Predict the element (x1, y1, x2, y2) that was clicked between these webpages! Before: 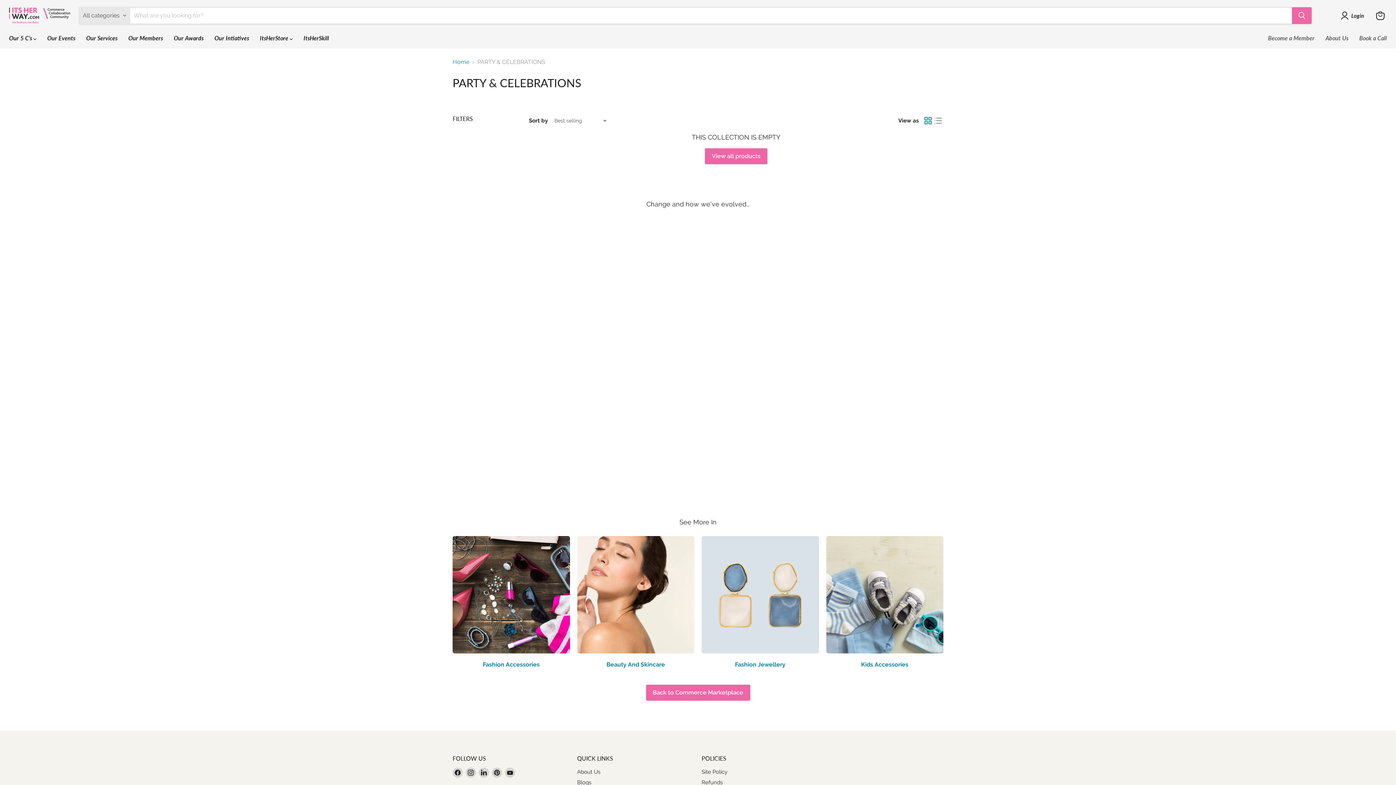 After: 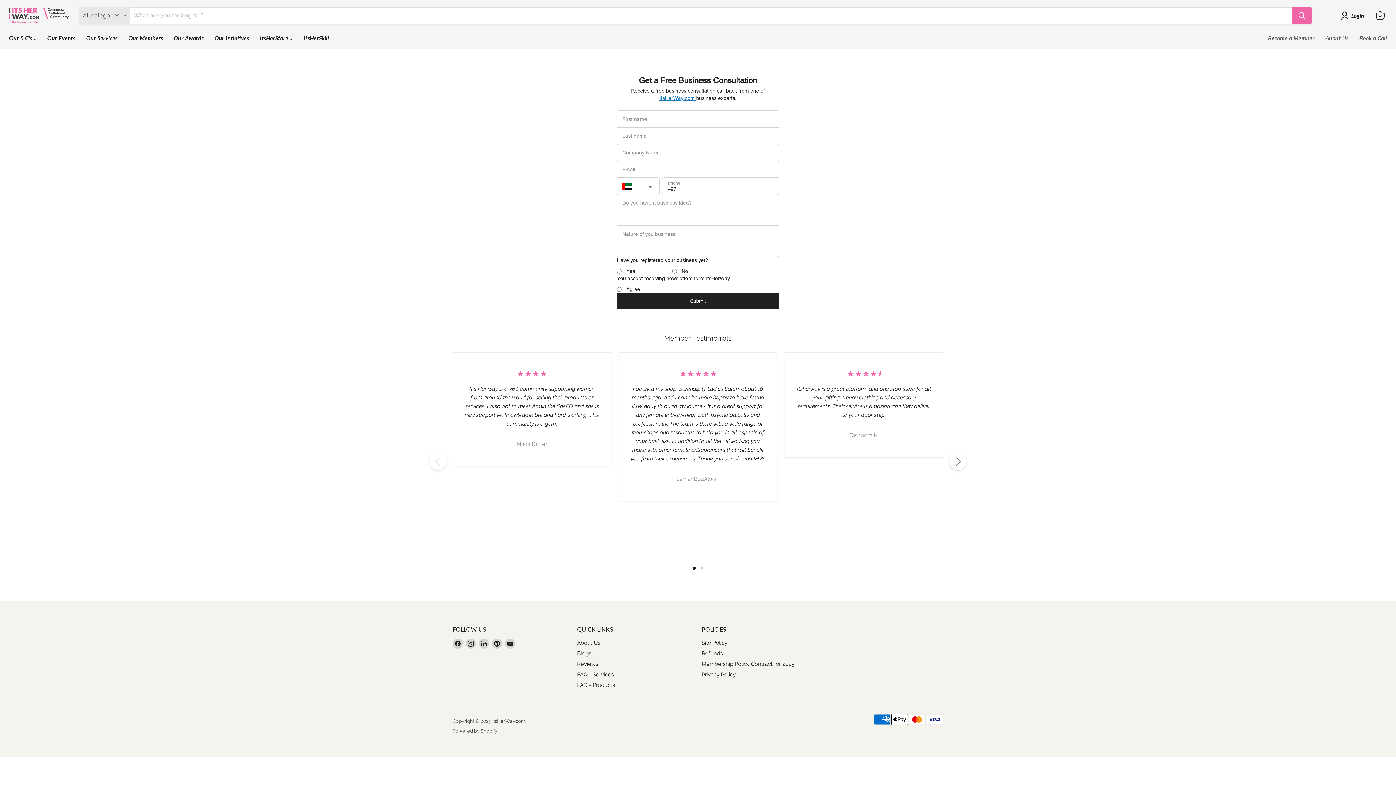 Action: bbox: (1354, 30, 1392, 45) label: Book a Call